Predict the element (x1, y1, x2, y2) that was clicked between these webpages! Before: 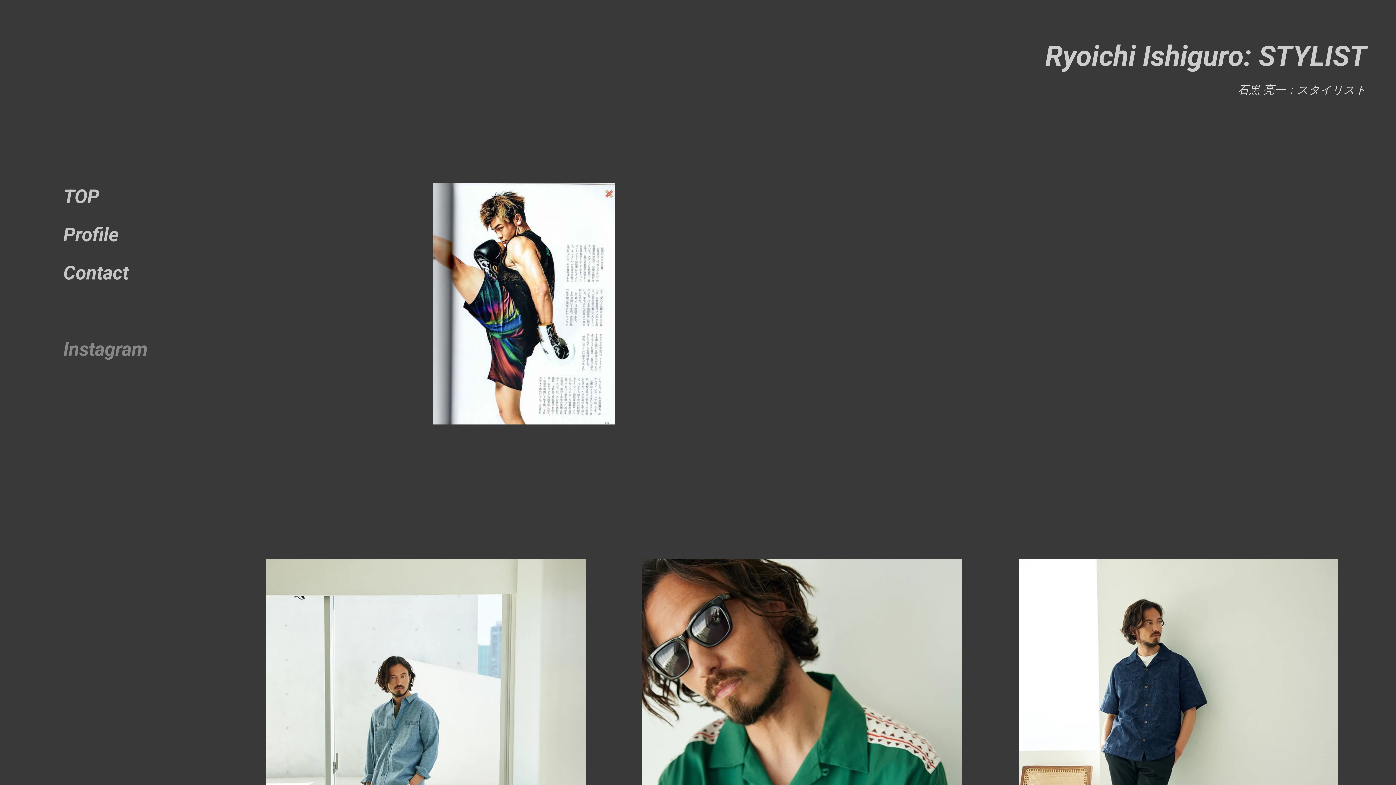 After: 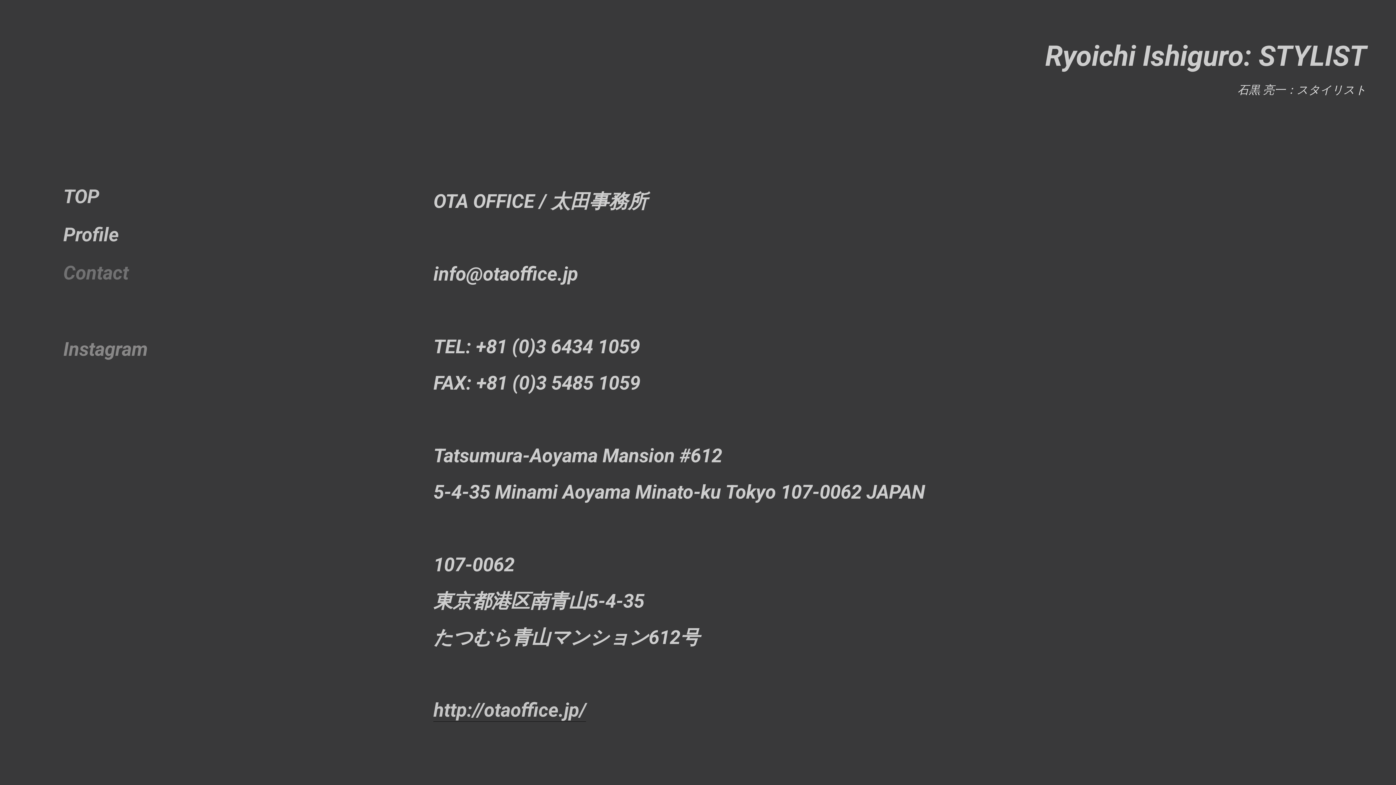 Action: bbox: (63, 261, 128, 284) label: Contact